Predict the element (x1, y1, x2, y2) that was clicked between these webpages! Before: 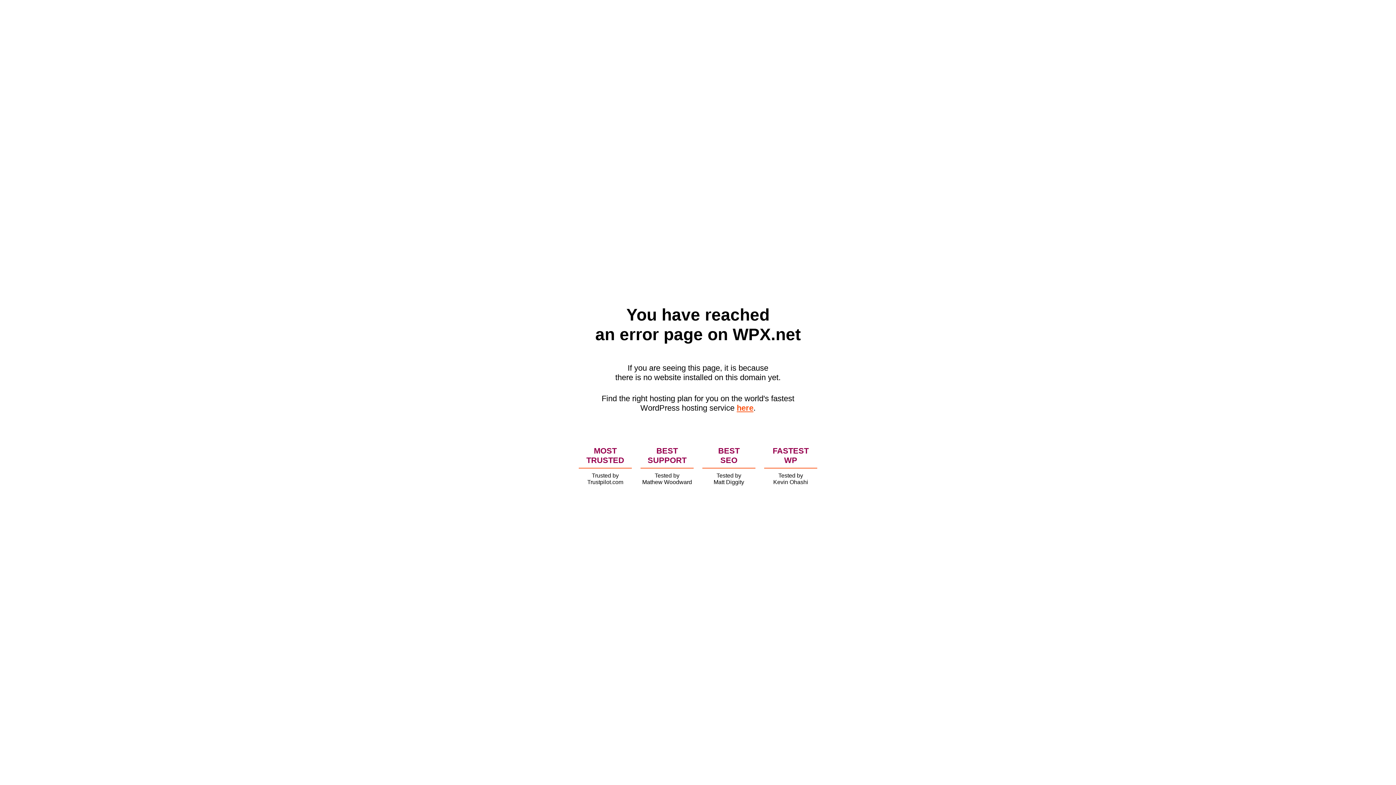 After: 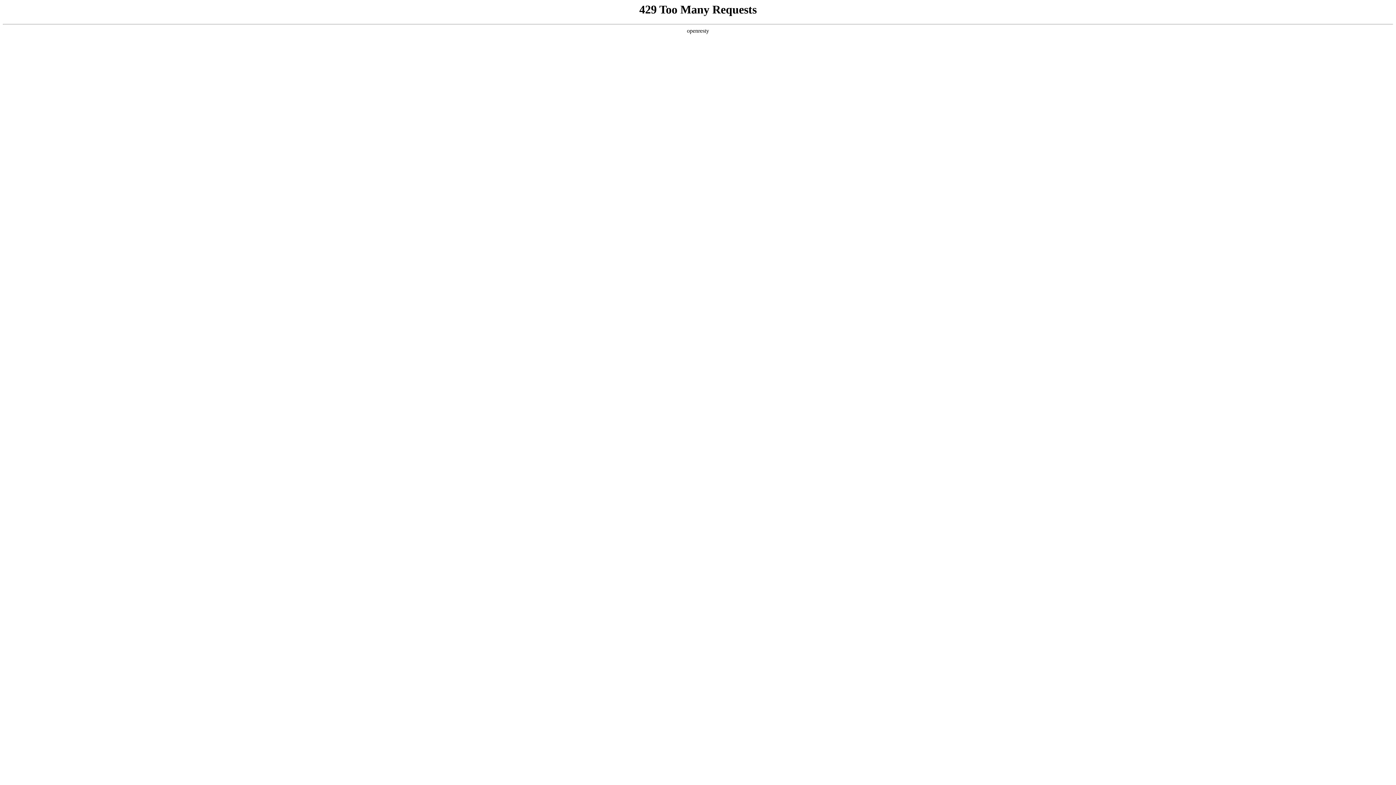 Action: bbox: (736, 403, 753, 412) label: here